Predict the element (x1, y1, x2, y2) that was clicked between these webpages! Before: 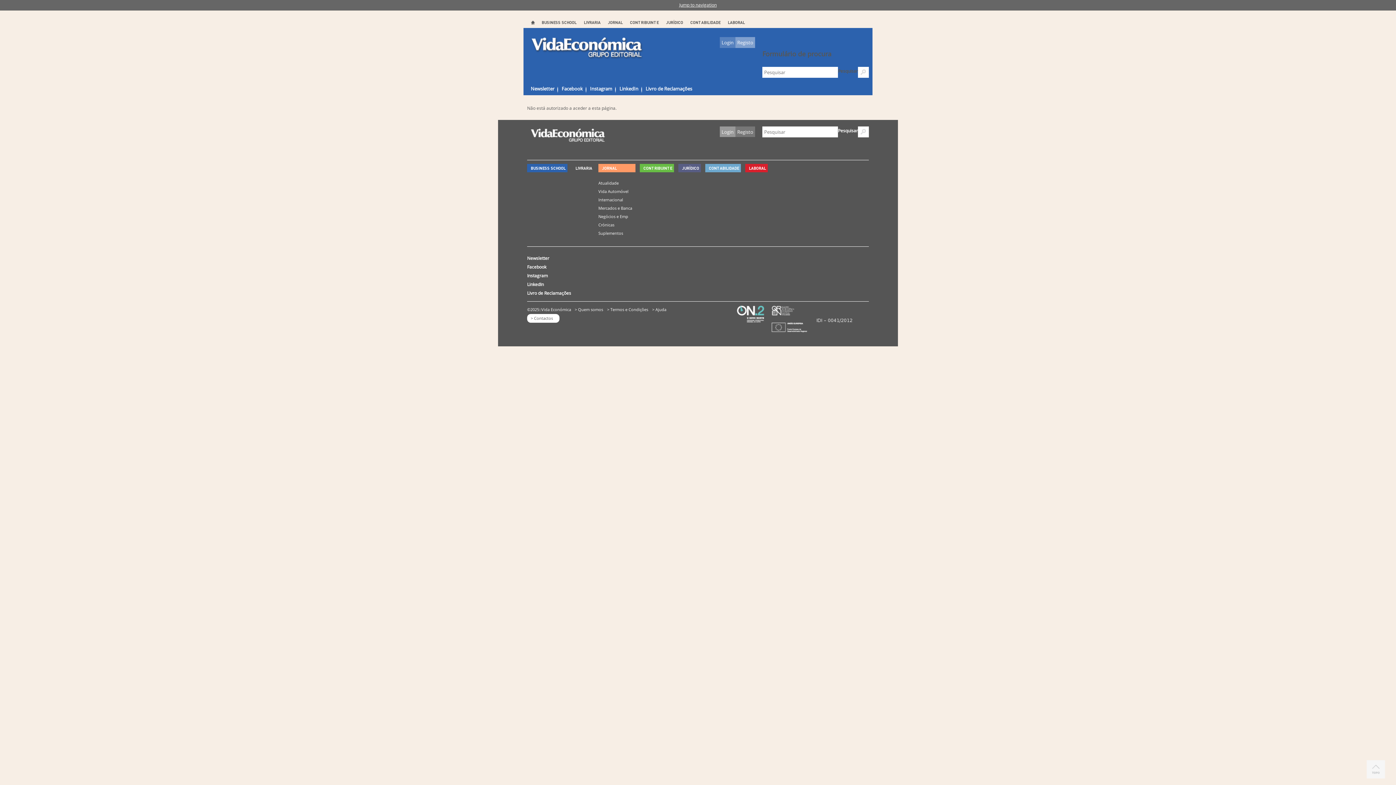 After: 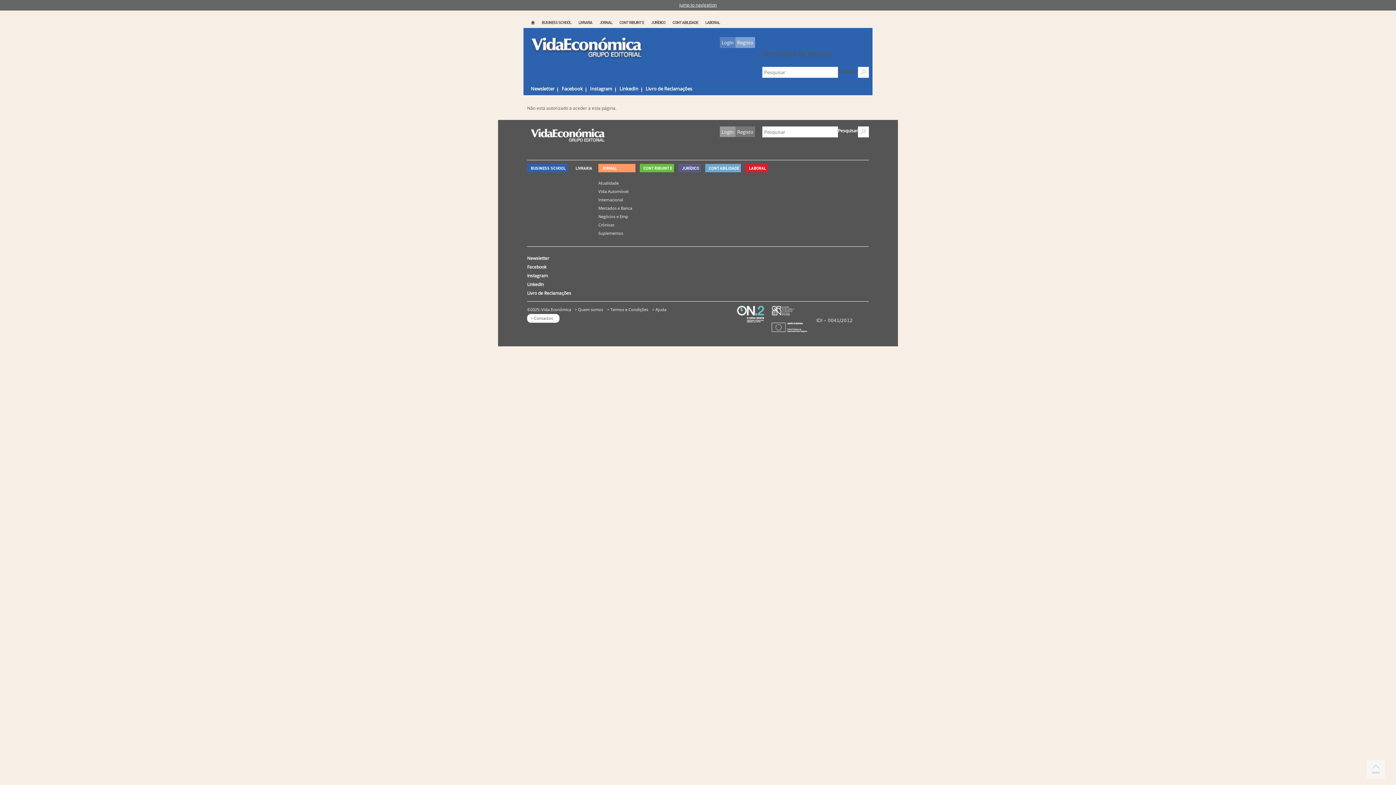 Action: label: Registo bbox: (735, 126, 755, 137)